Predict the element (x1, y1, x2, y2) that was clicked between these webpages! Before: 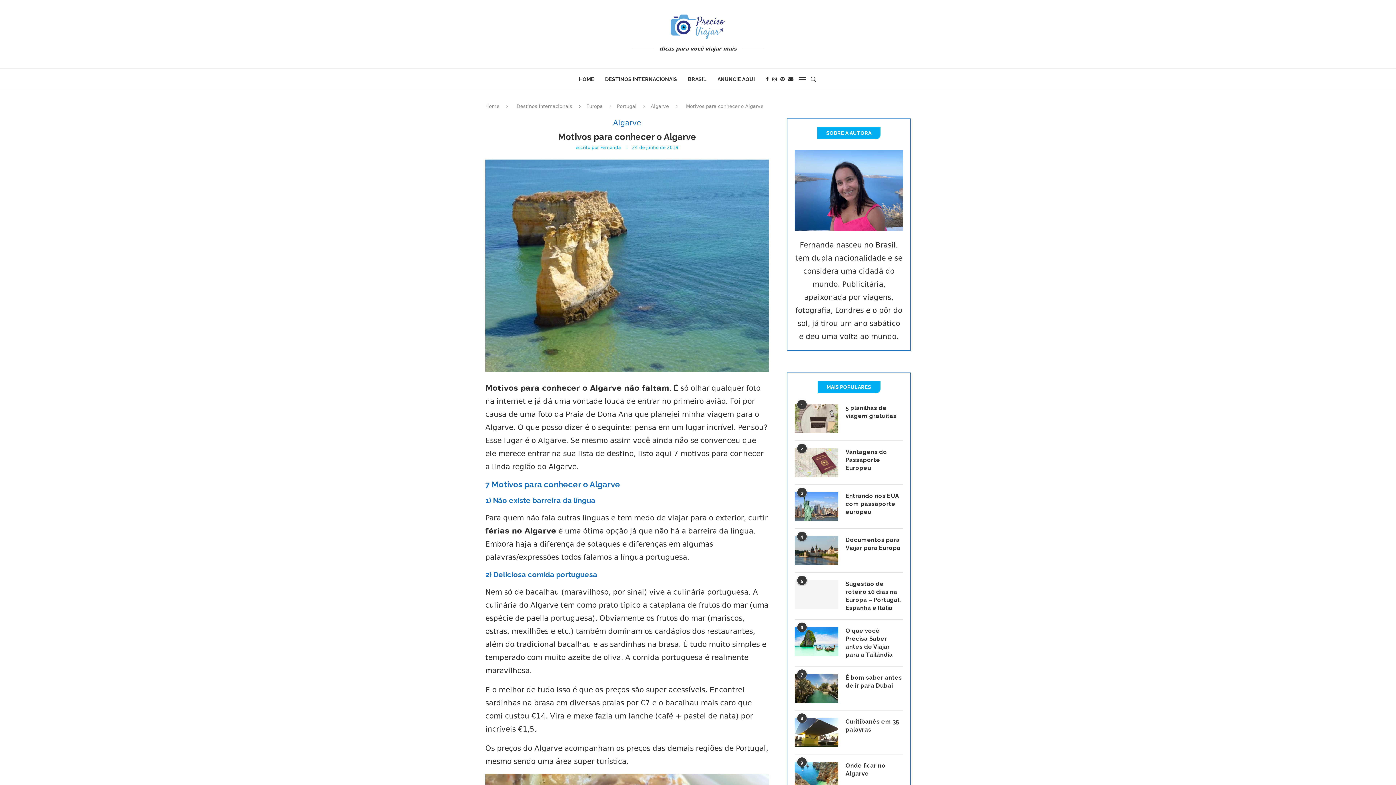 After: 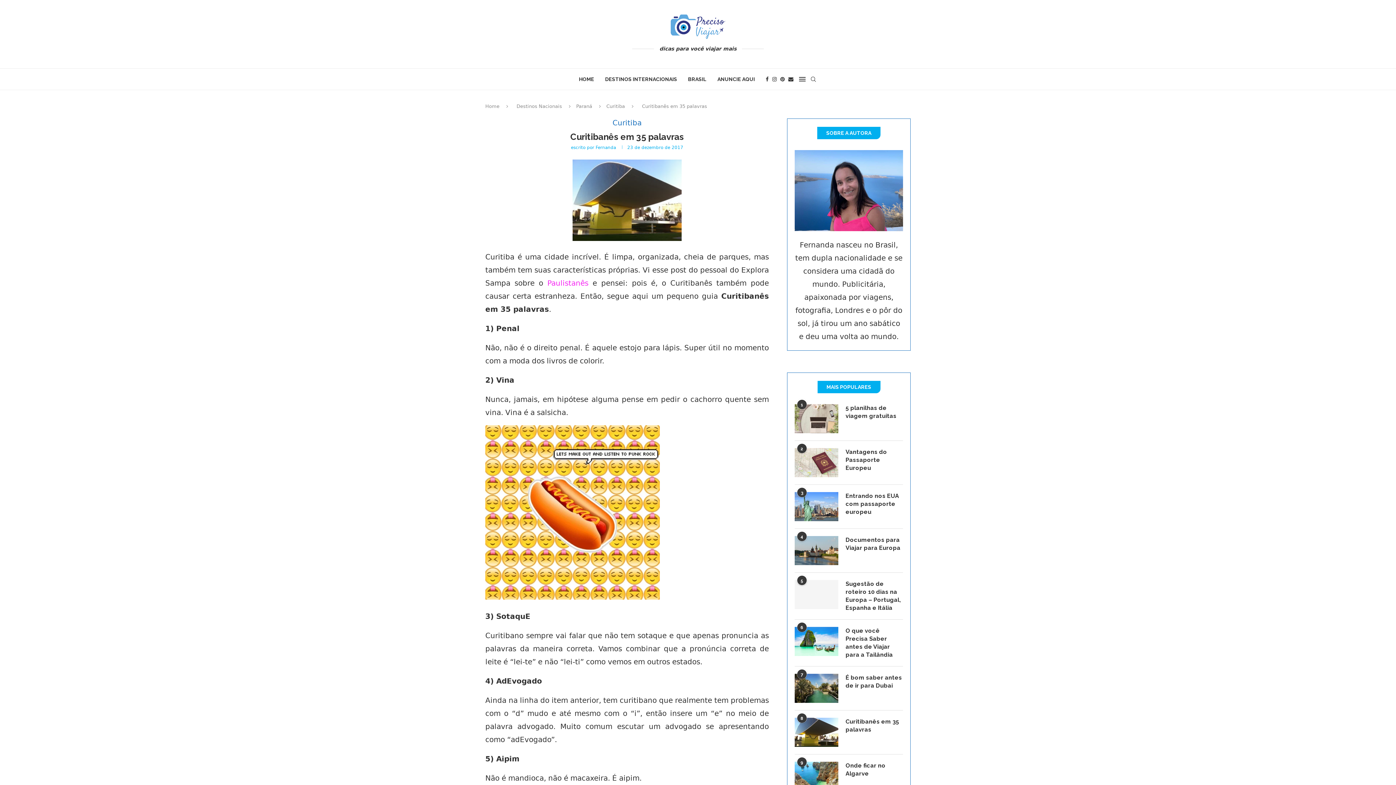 Action: bbox: (794, 718, 838, 747)